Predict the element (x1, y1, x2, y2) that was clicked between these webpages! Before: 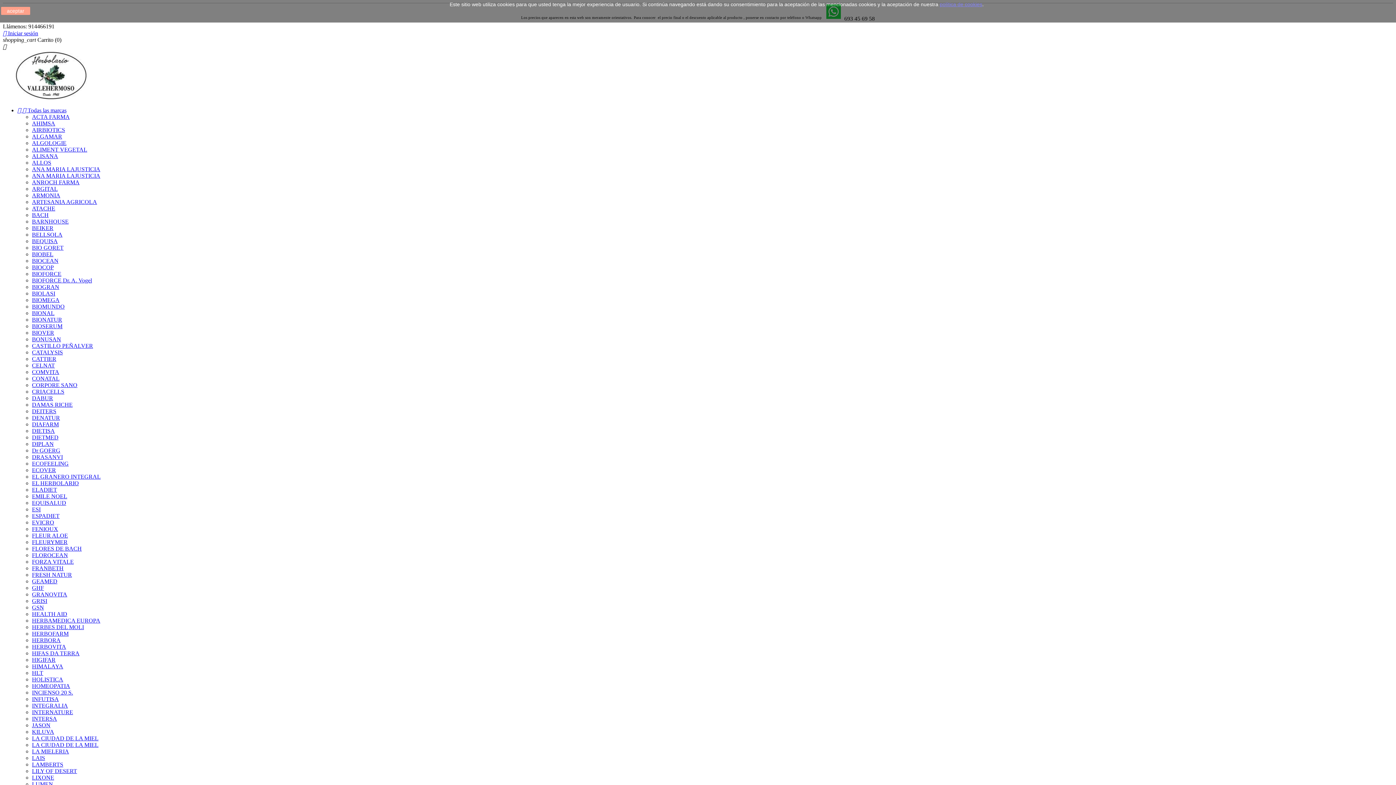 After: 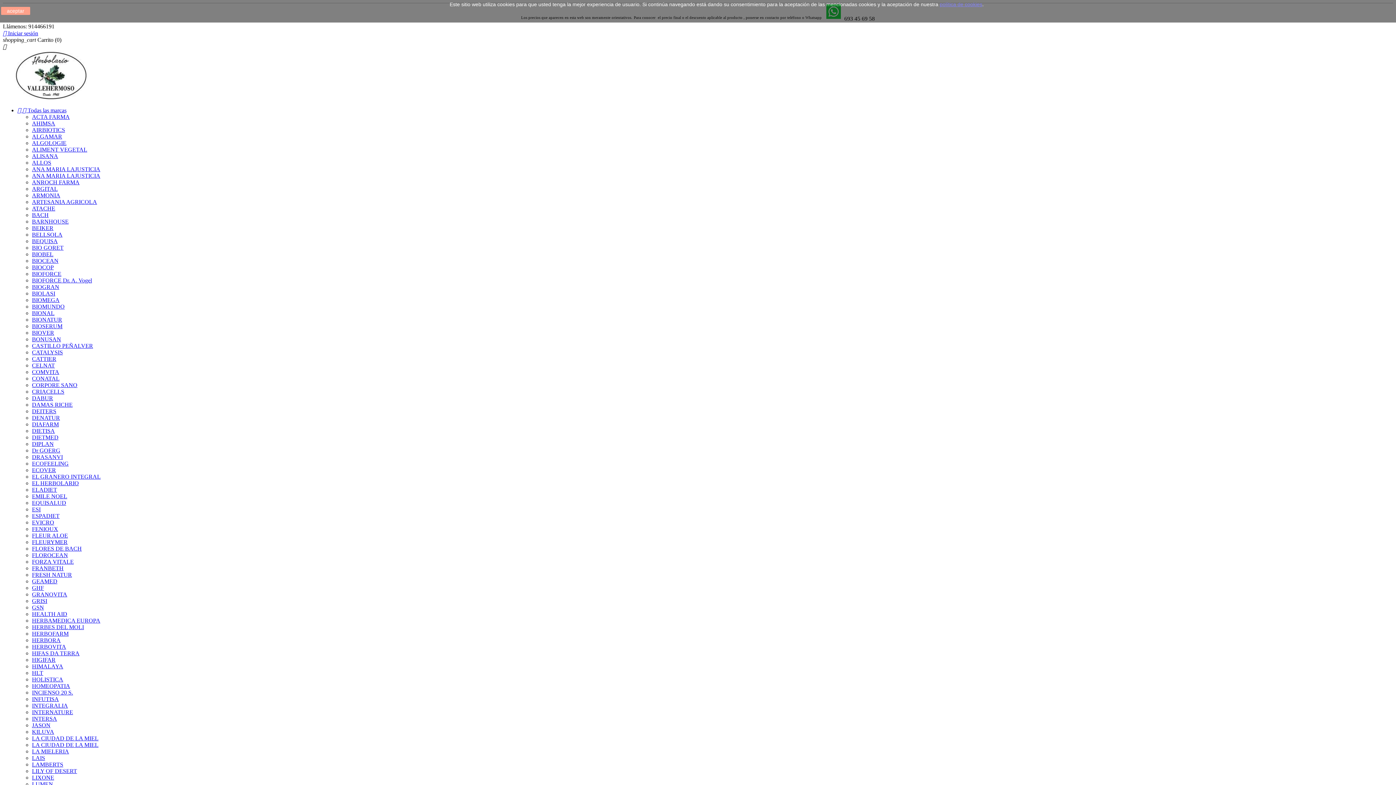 Action: label: FENIOUX bbox: (32, 526, 58, 532)